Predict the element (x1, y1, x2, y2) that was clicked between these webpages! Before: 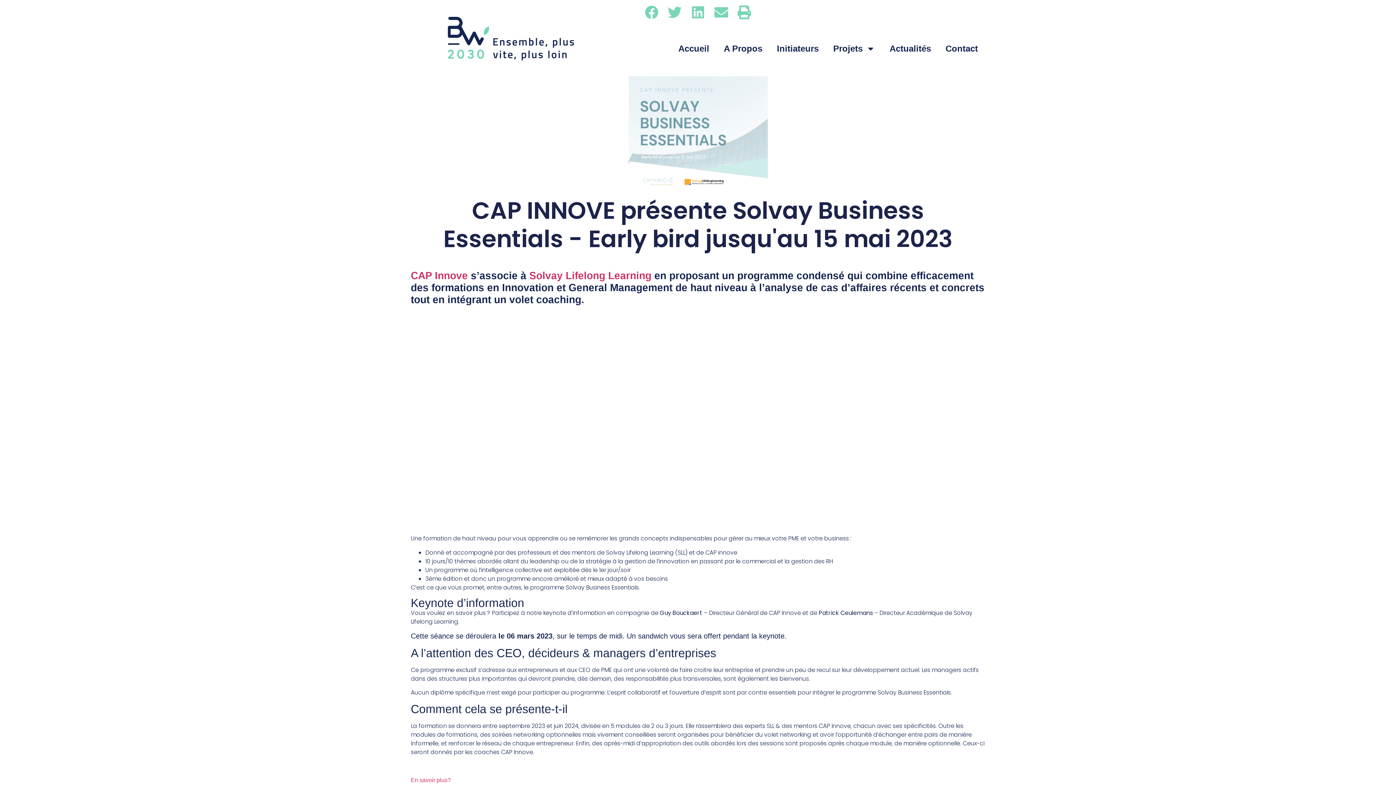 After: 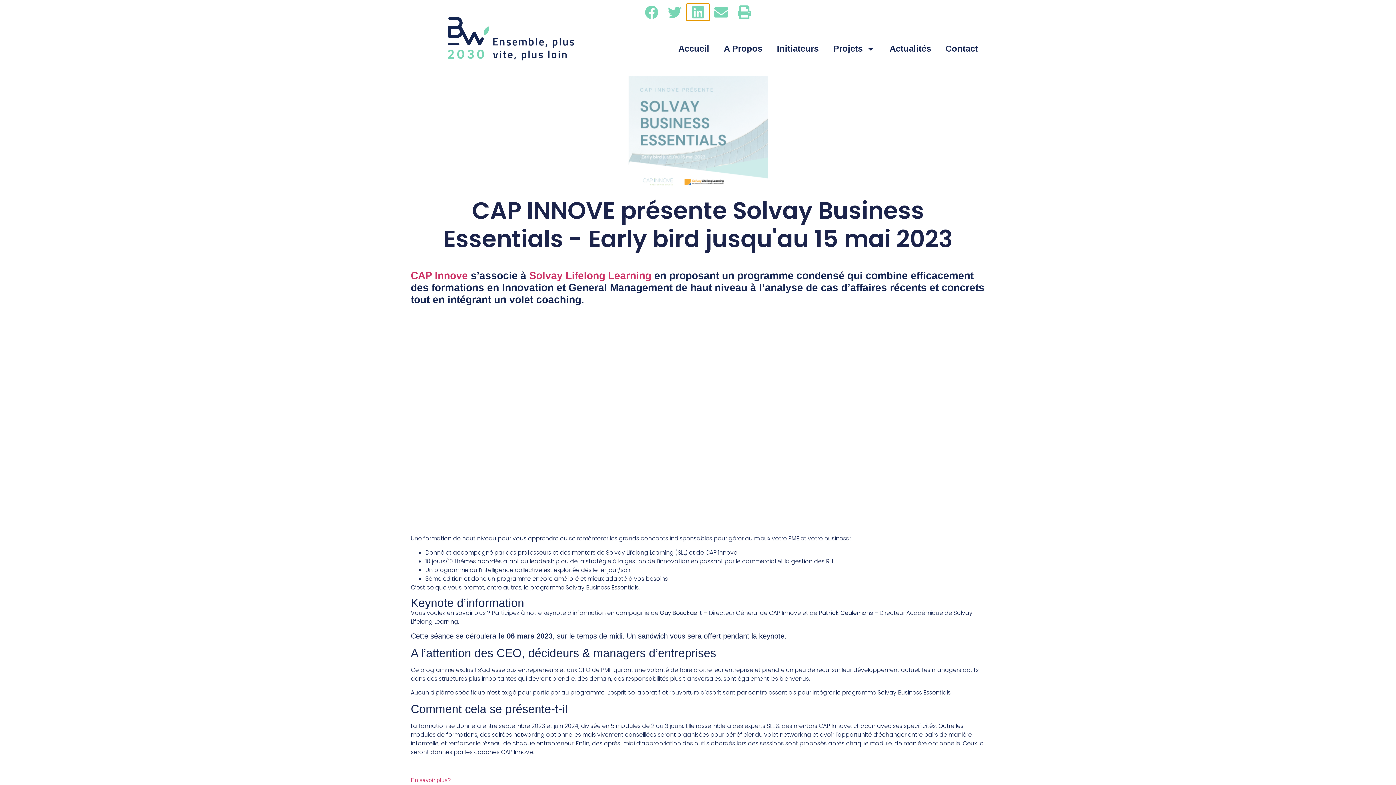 Action: label: Partager sur linkedin bbox: (686, 3, 709, 20)